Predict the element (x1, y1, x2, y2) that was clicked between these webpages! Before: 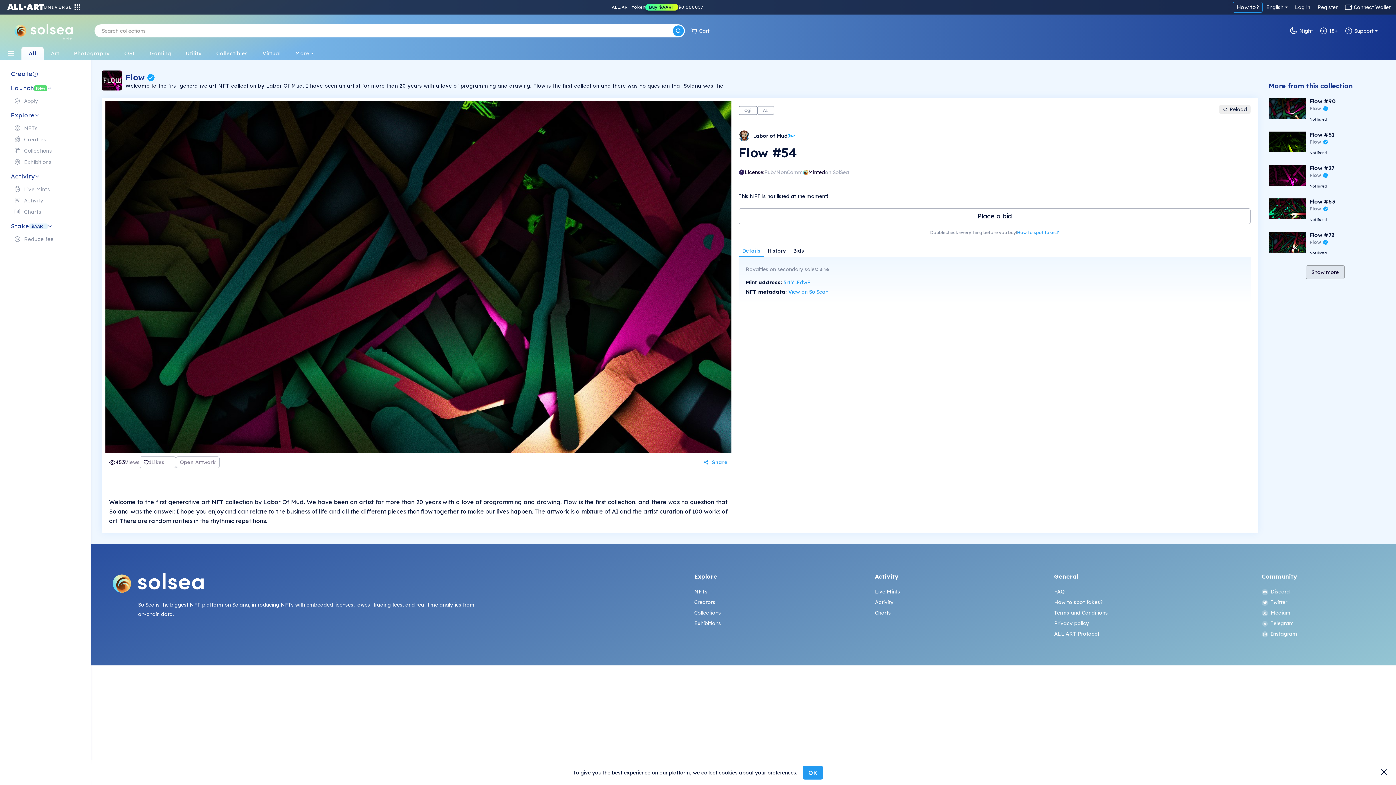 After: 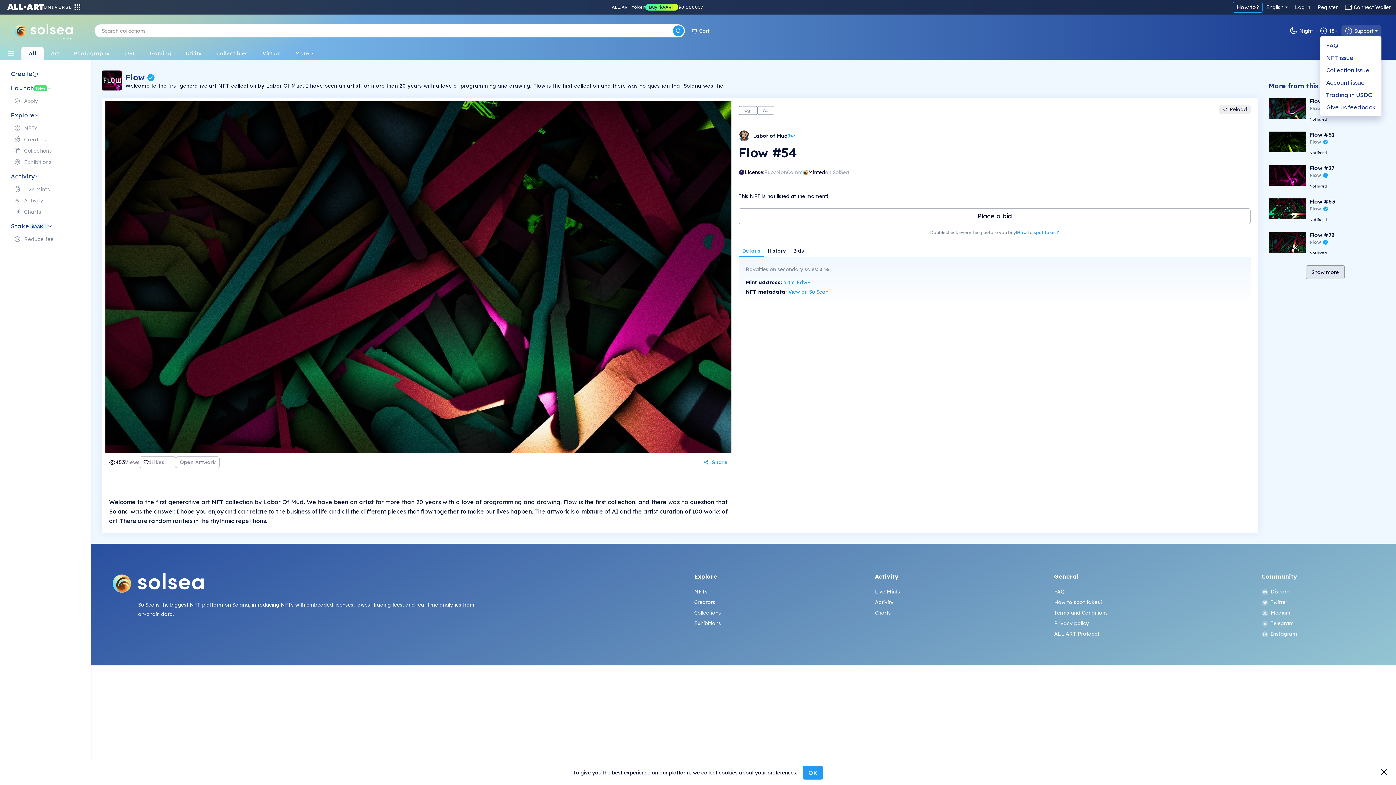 Action: bbox: (1341, 25, 1381, 36) label: Support